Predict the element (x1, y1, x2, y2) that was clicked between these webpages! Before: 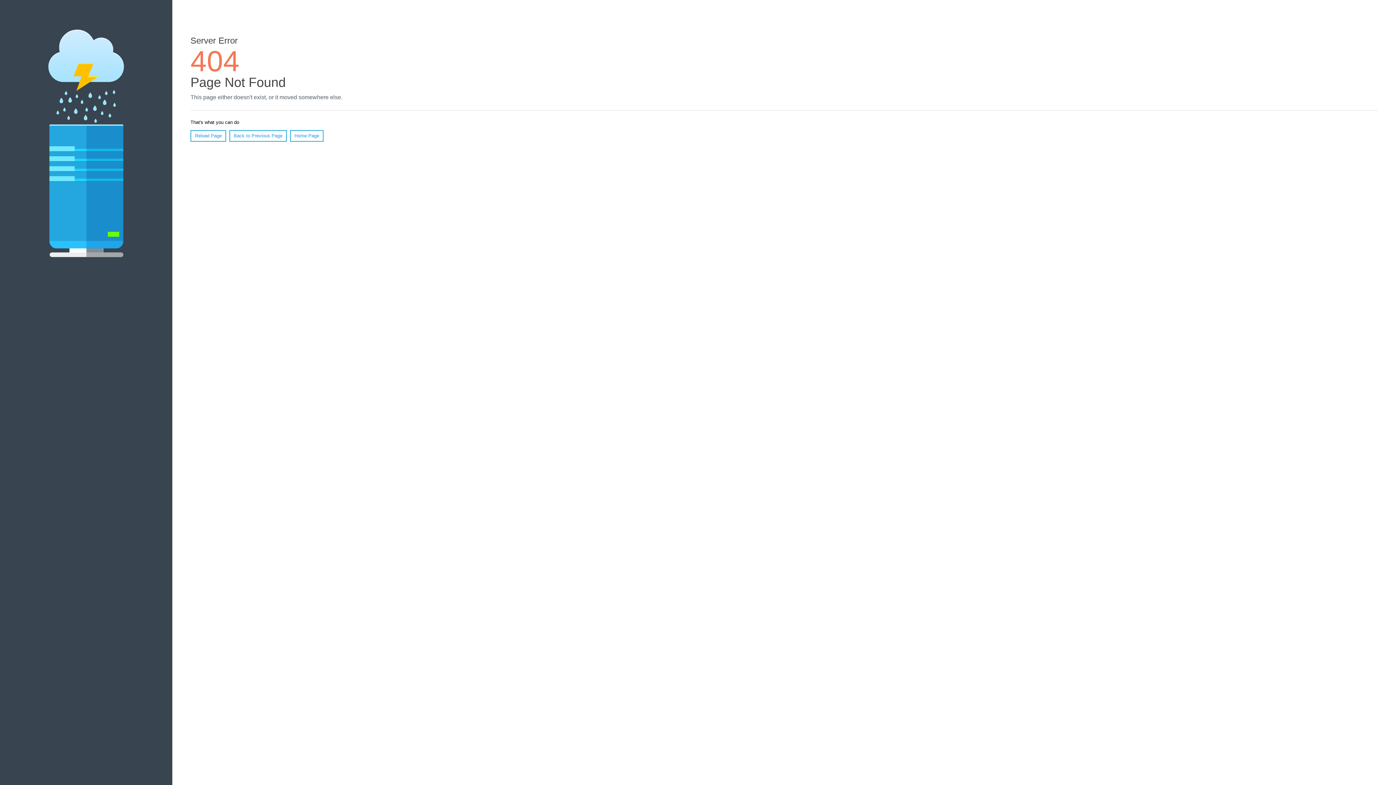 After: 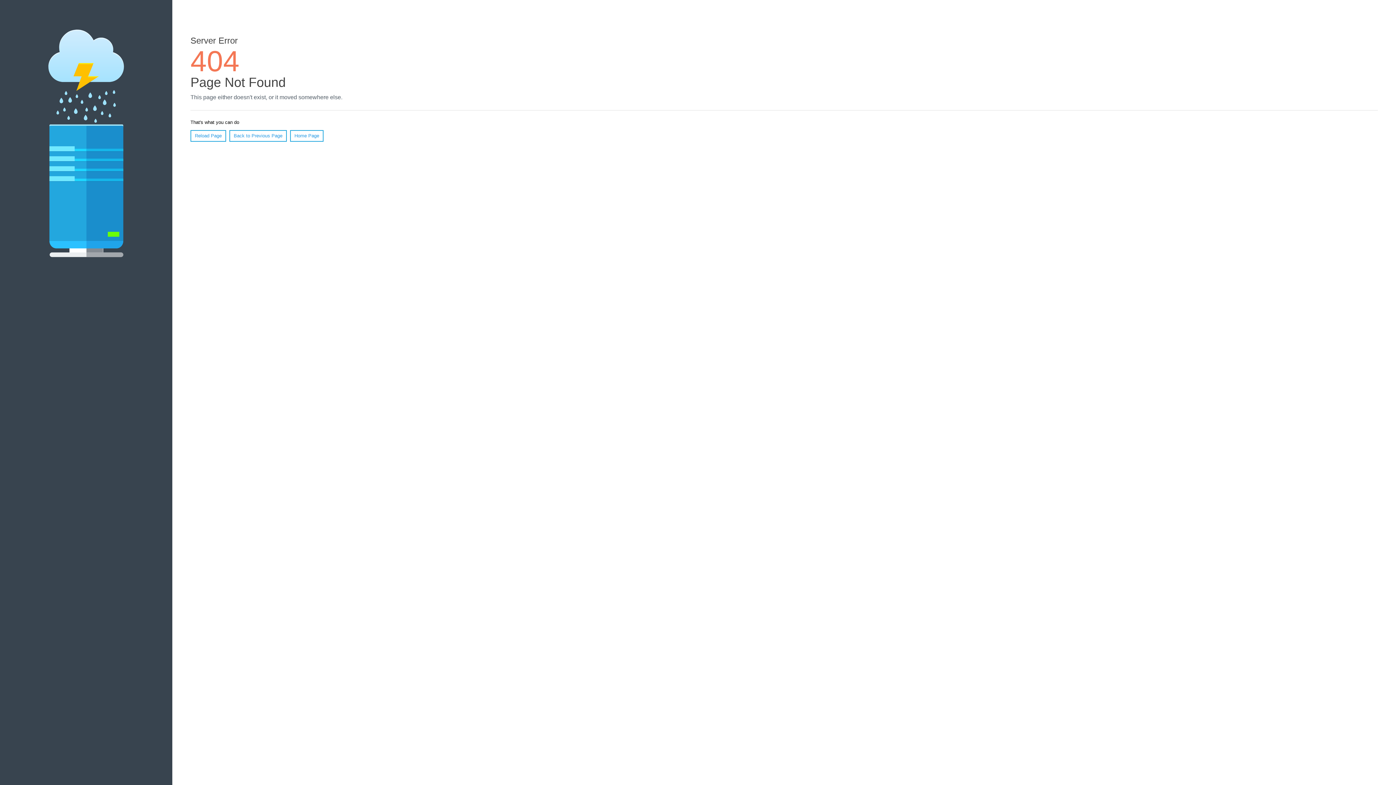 Action: bbox: (190, 130, 226, 141) label: Reload Page